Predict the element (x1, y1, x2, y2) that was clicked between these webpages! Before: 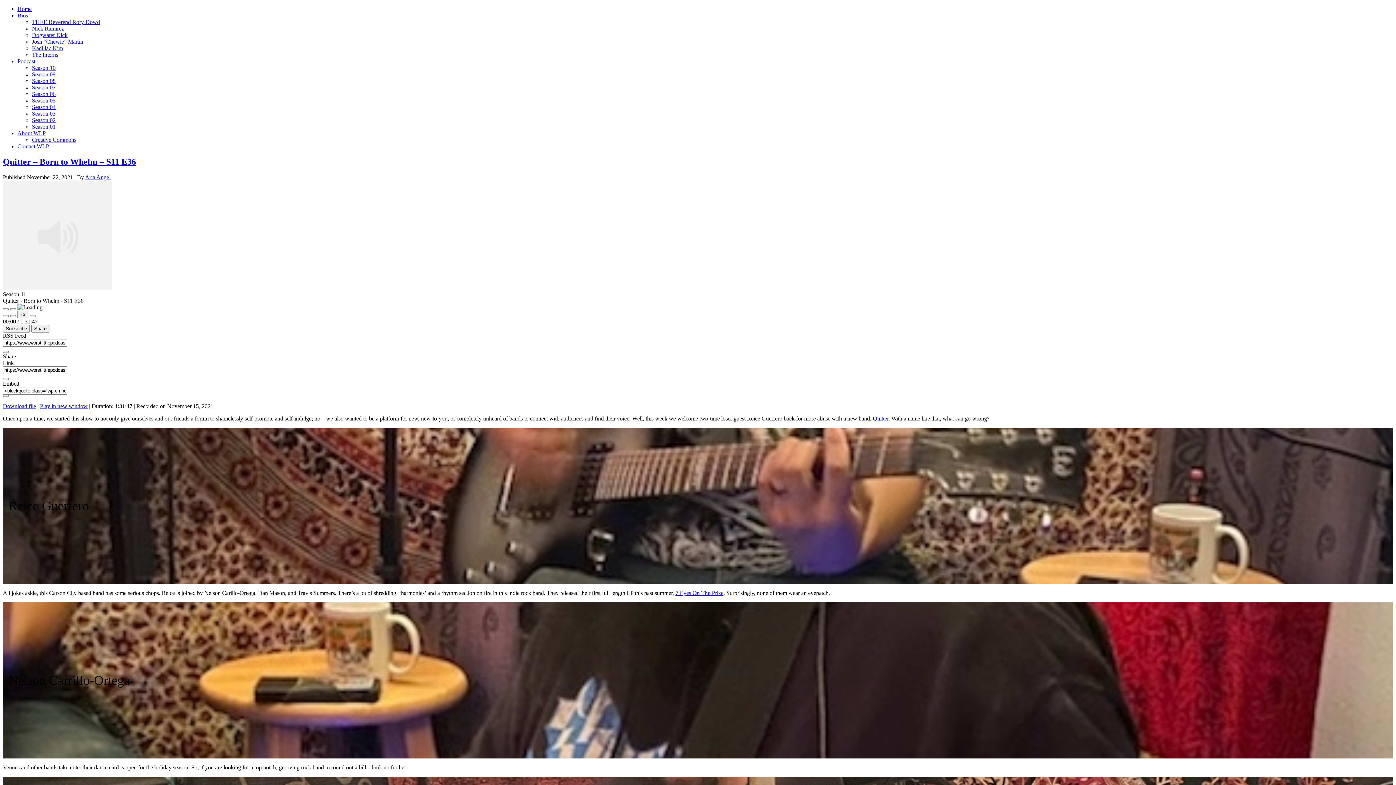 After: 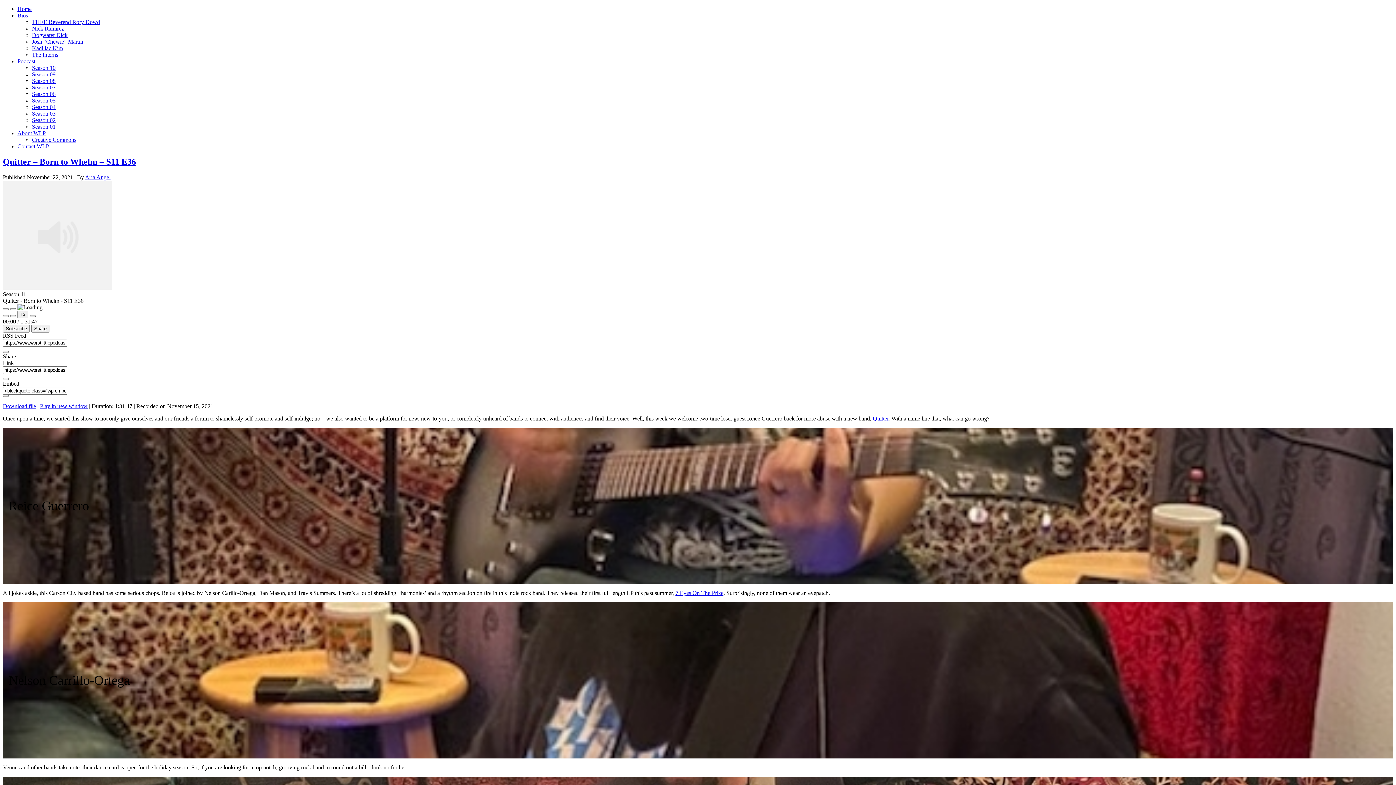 Action: label: Fast Forward 10 seconds bbox: (29, 315, 35, 317)